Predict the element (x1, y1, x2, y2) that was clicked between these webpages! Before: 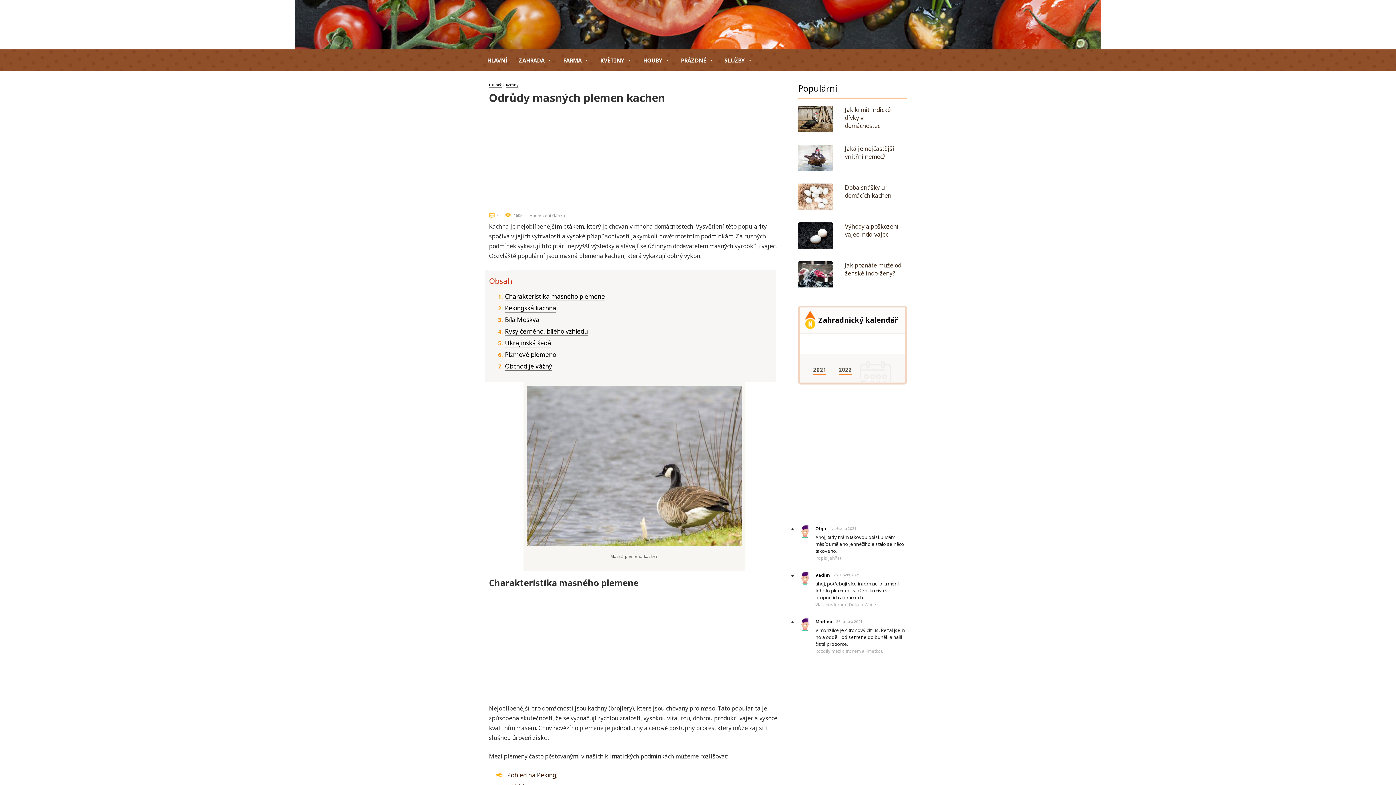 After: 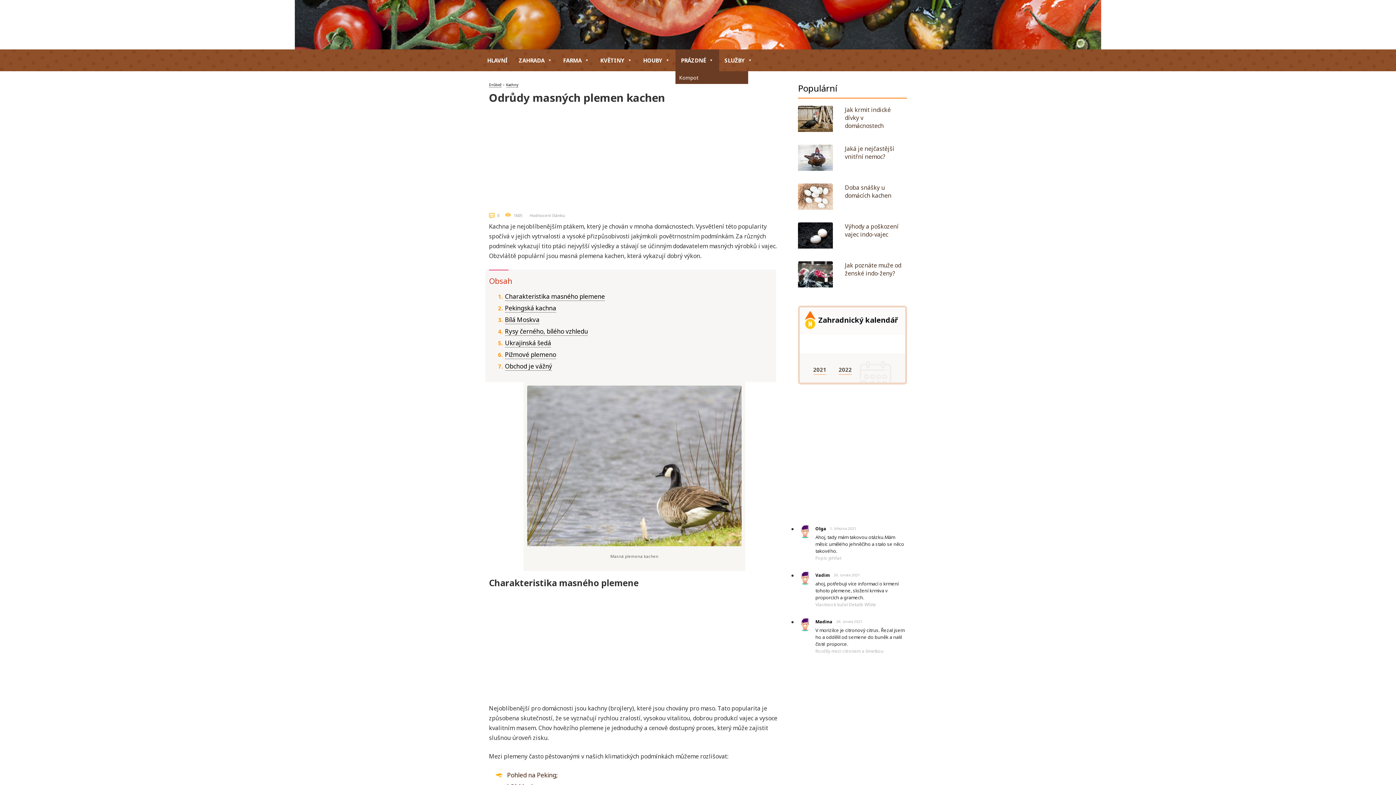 Action: bbox: (675, 49, 719, 71) label: PRÁZDNÉ